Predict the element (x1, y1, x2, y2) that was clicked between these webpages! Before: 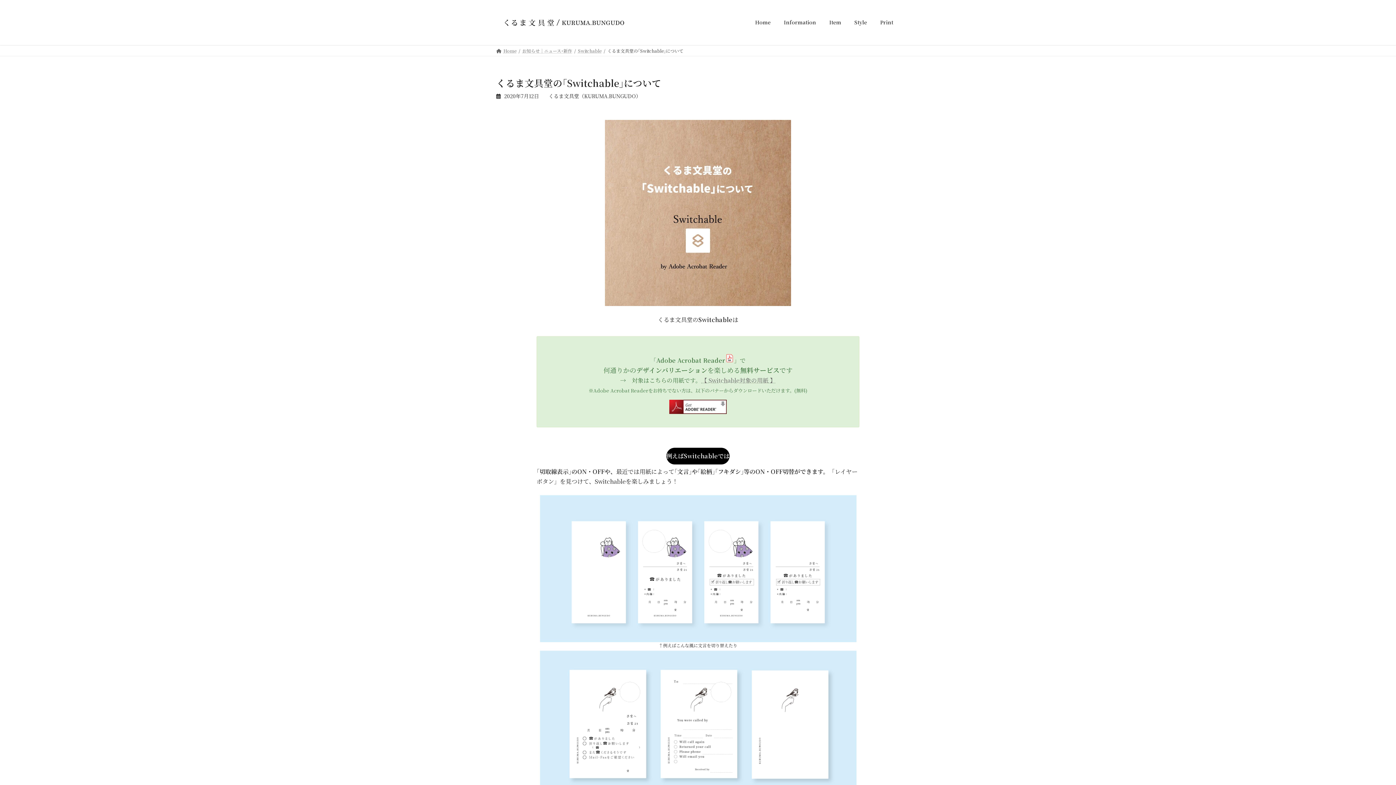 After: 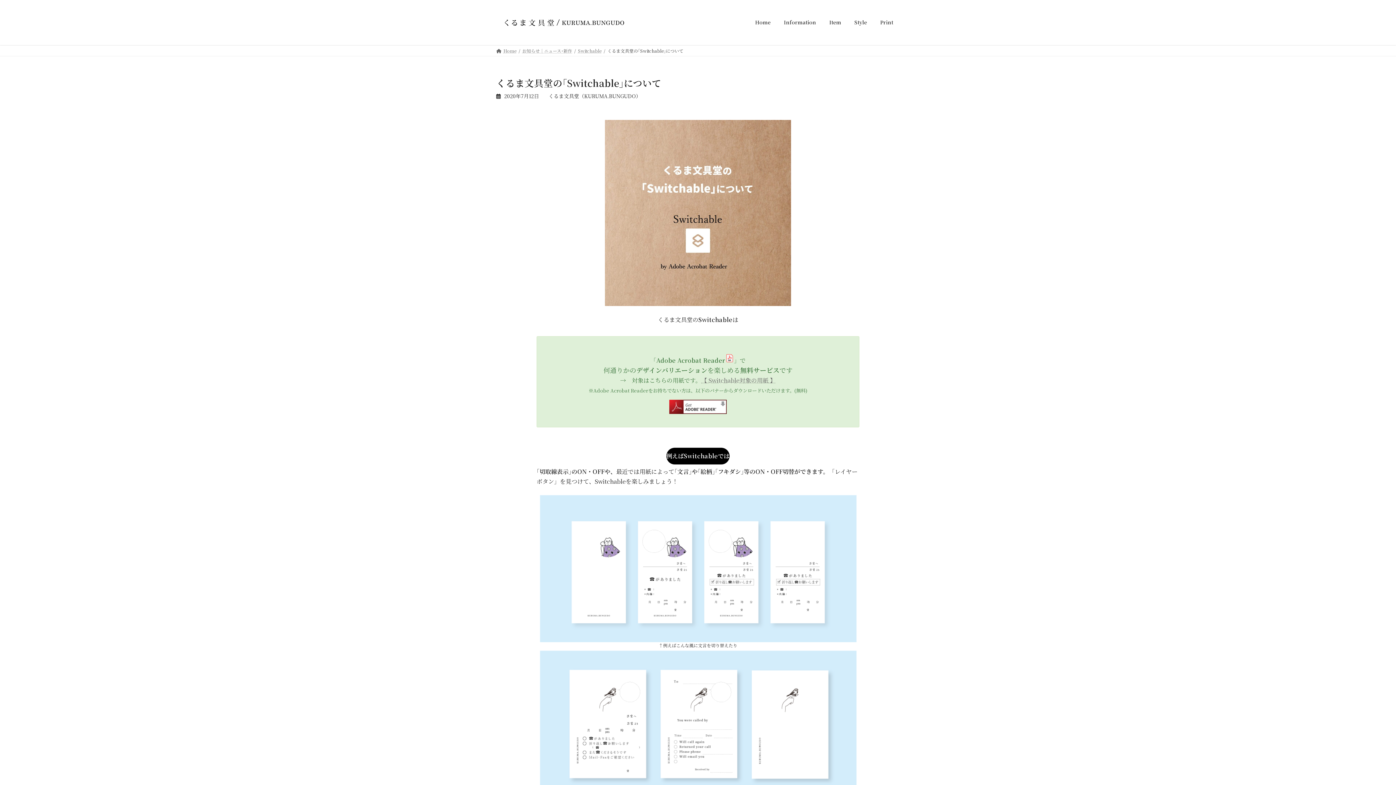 Action: bbox: (666, 447, 729, 464) label: 例えばSwitchableでは